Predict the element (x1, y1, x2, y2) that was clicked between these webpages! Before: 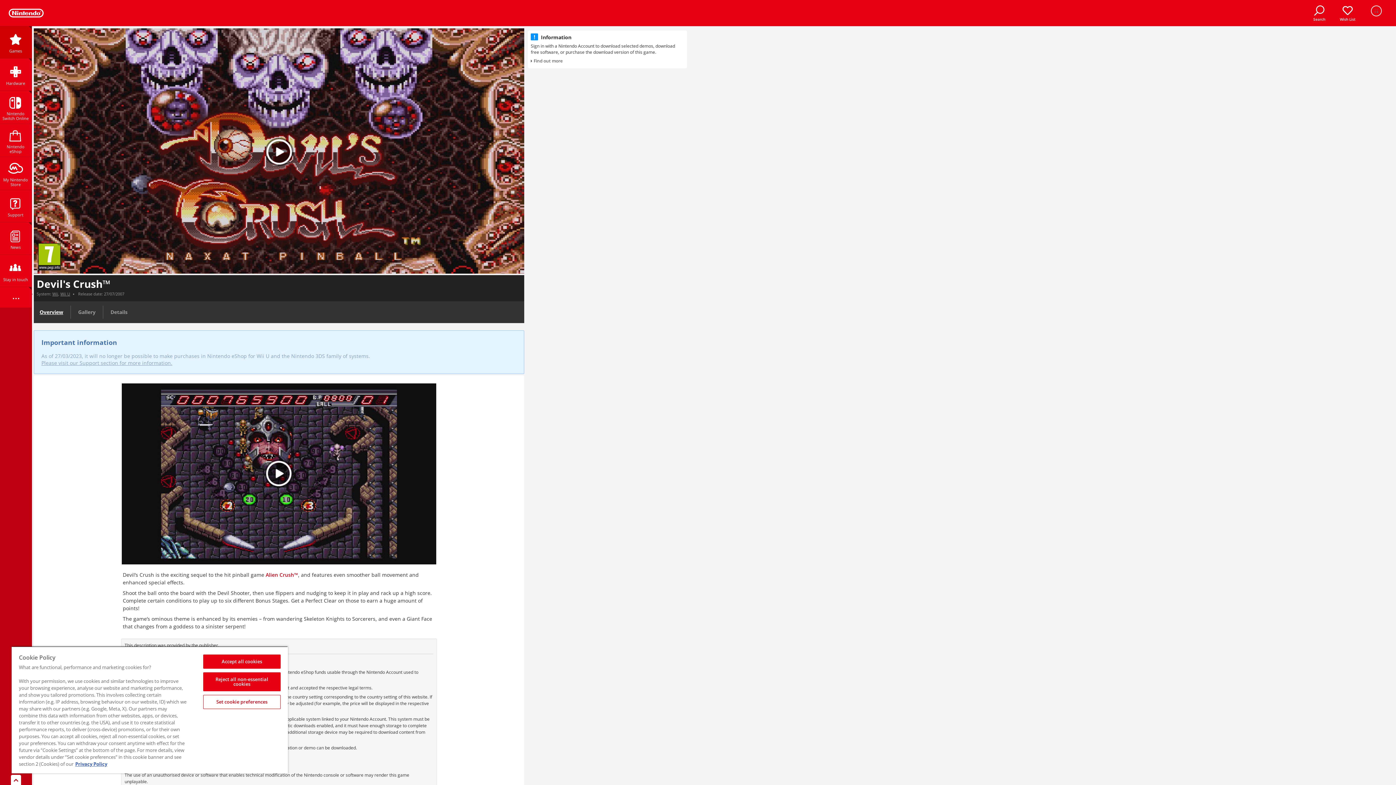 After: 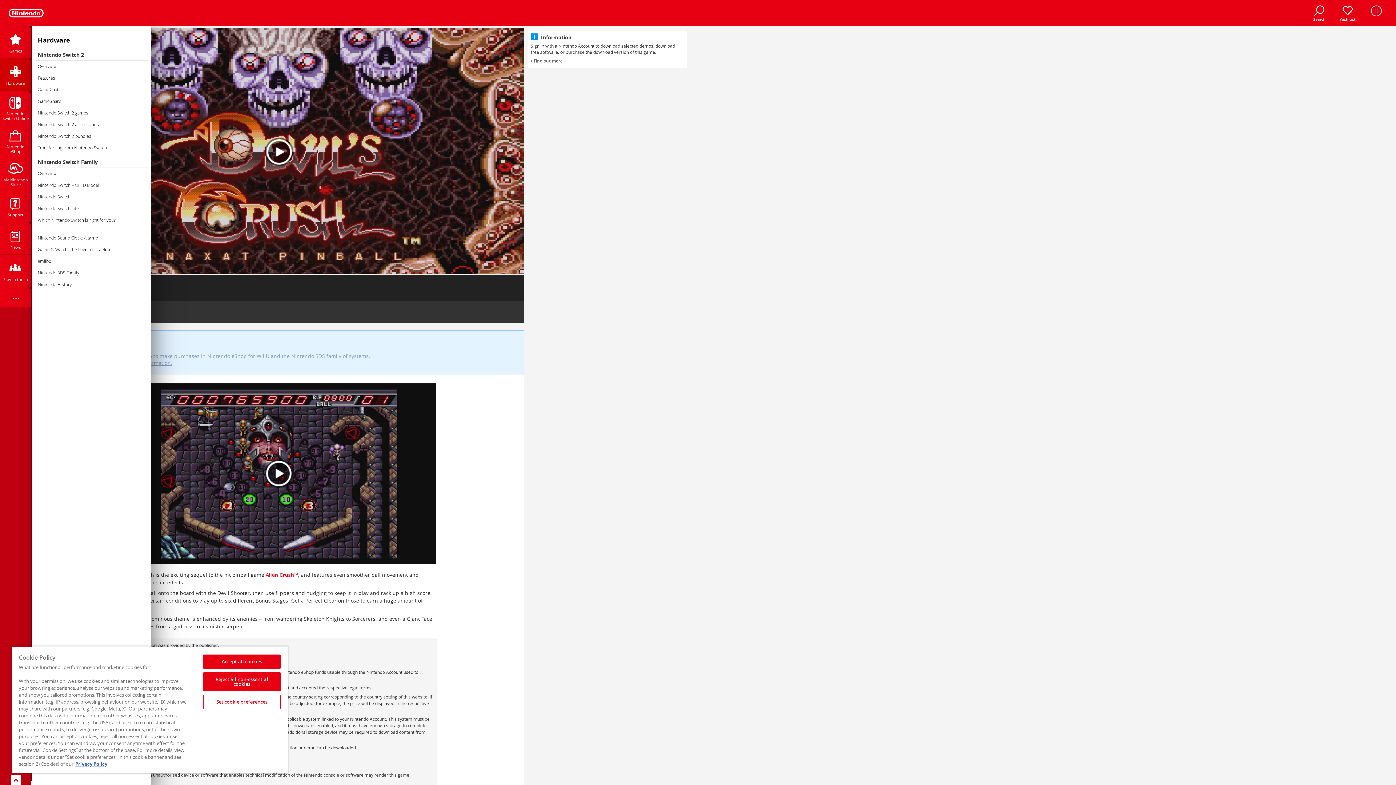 Action: label: Hardware bbox: (0, 58, 31, 90)